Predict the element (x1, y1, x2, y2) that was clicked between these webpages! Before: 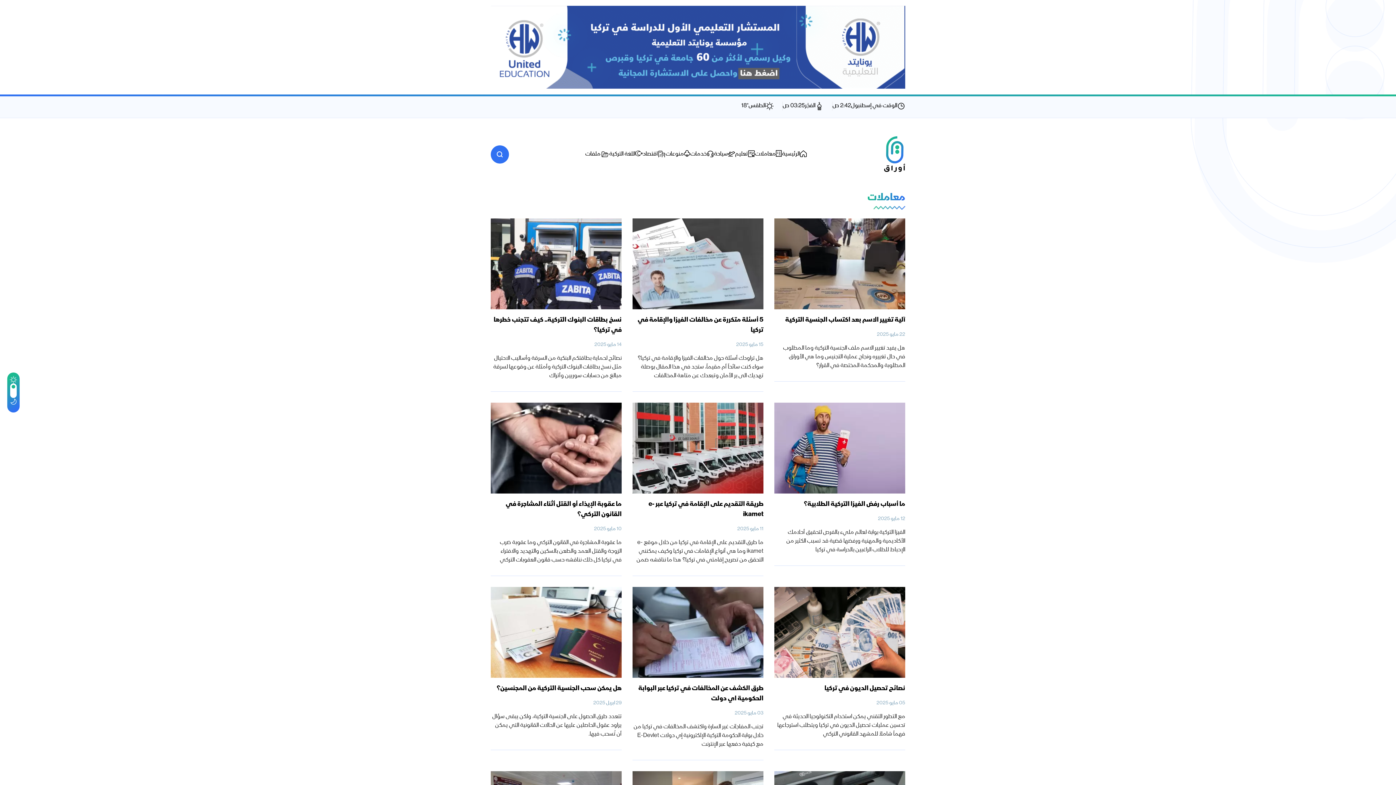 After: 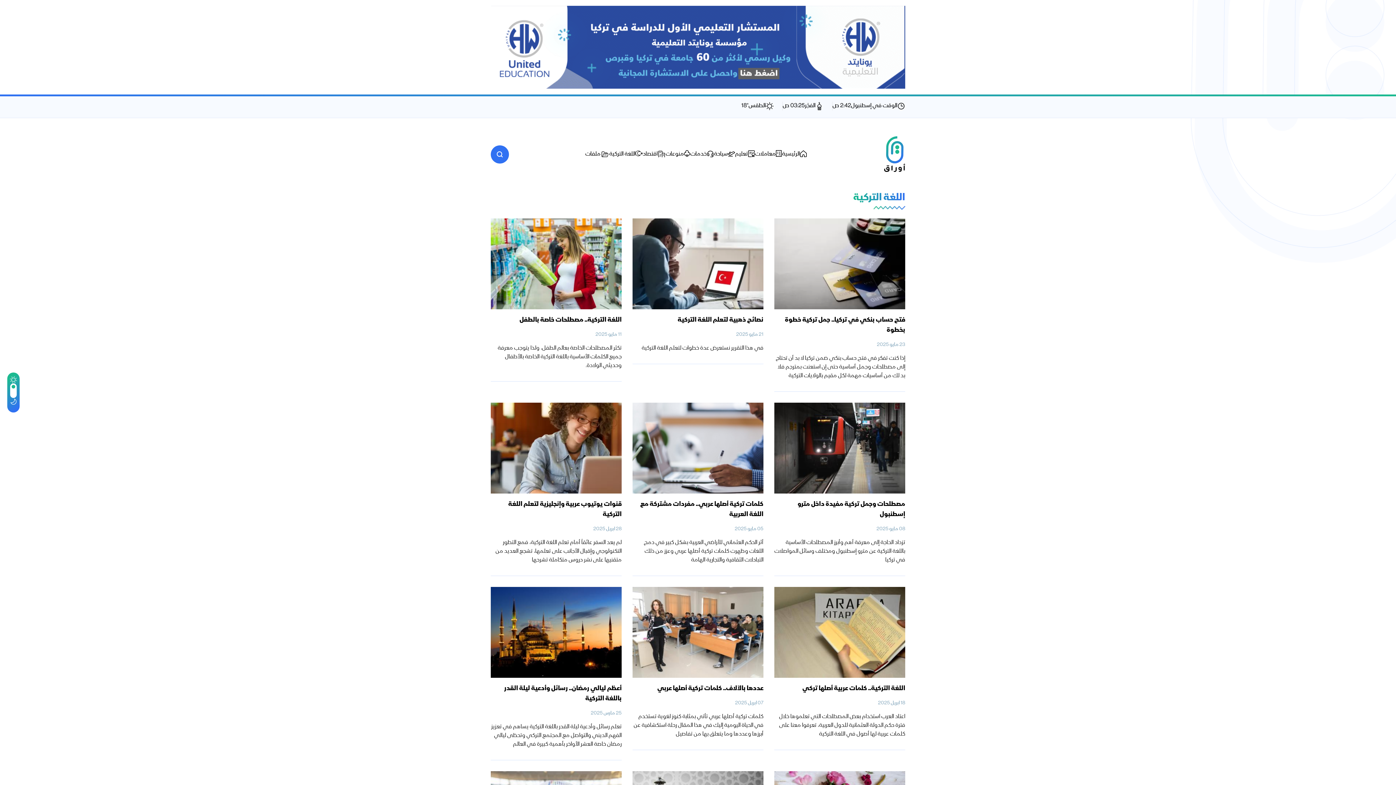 Action: label: اللغة التركية bbox: (609, 150, 642, 158)